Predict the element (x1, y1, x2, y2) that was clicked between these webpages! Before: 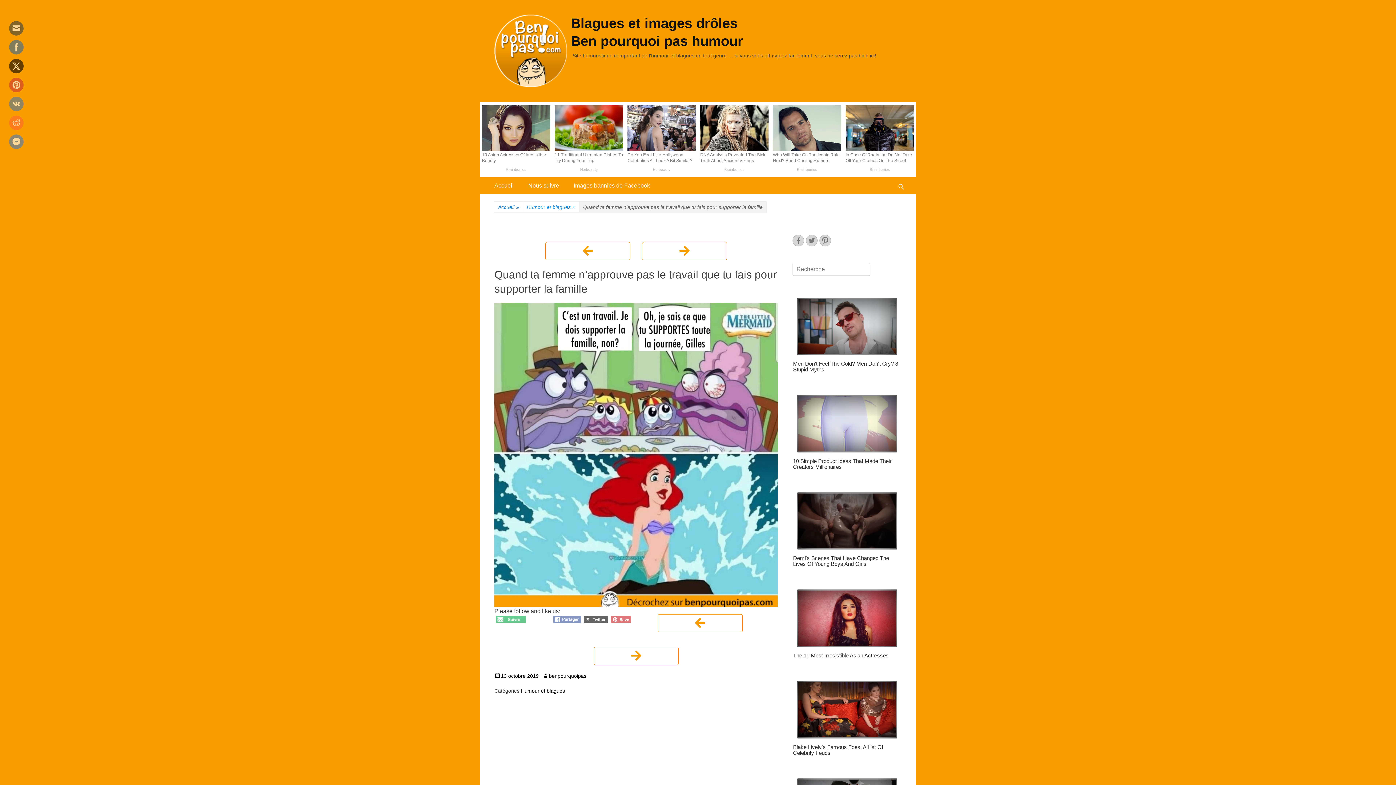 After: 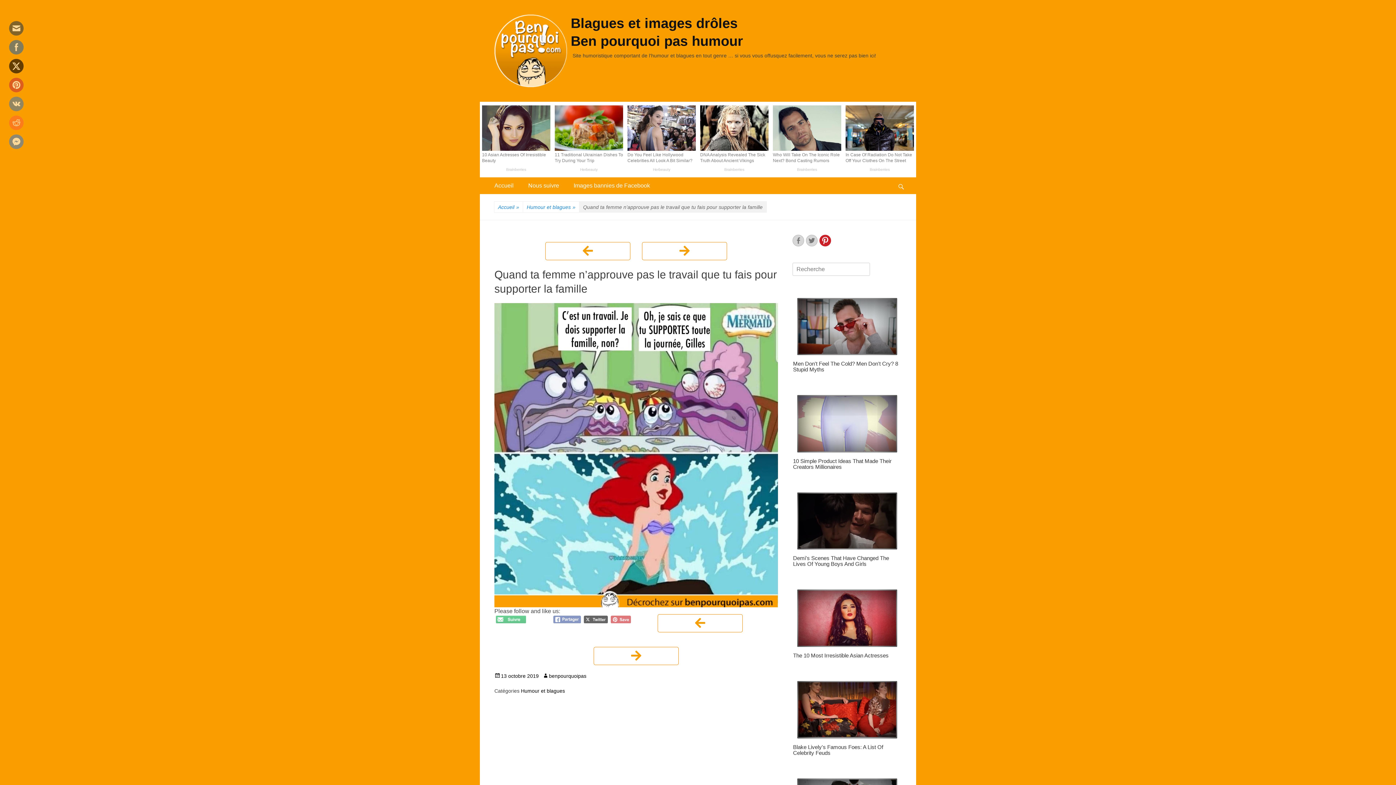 Action: label: Pinterest bbox: (819, 235, 831, 246)